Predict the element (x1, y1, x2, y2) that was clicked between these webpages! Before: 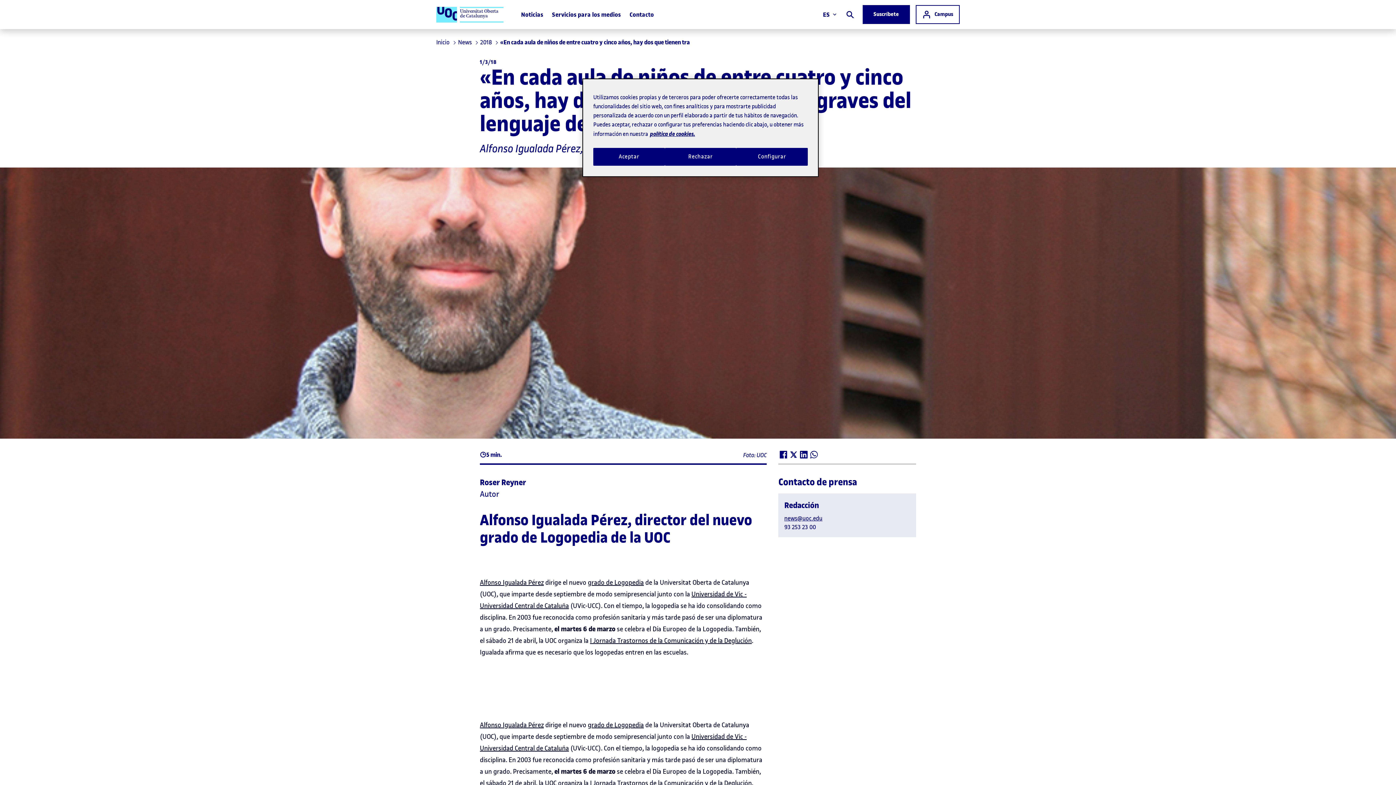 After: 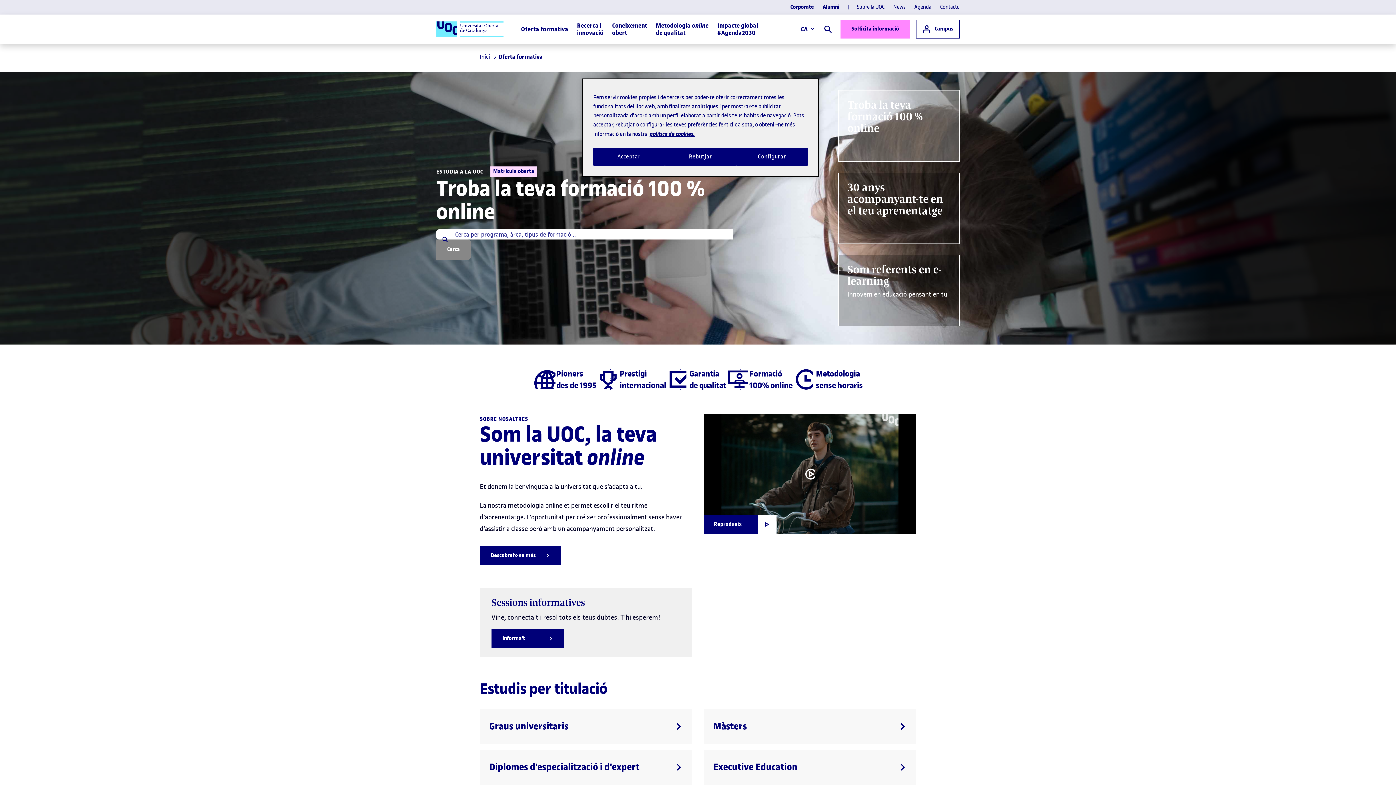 Action: label: grado de Logopedia bbox: (588, 578, 644, 586)